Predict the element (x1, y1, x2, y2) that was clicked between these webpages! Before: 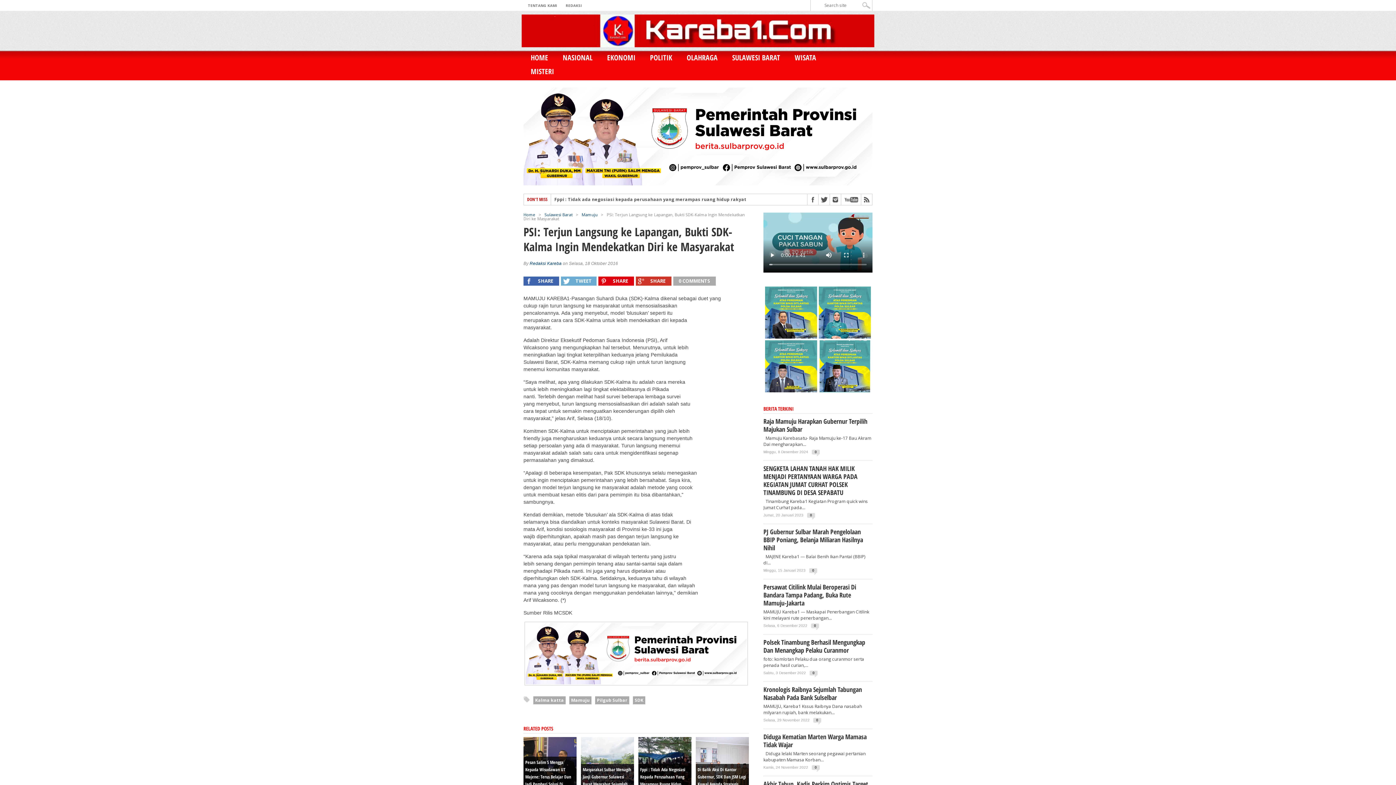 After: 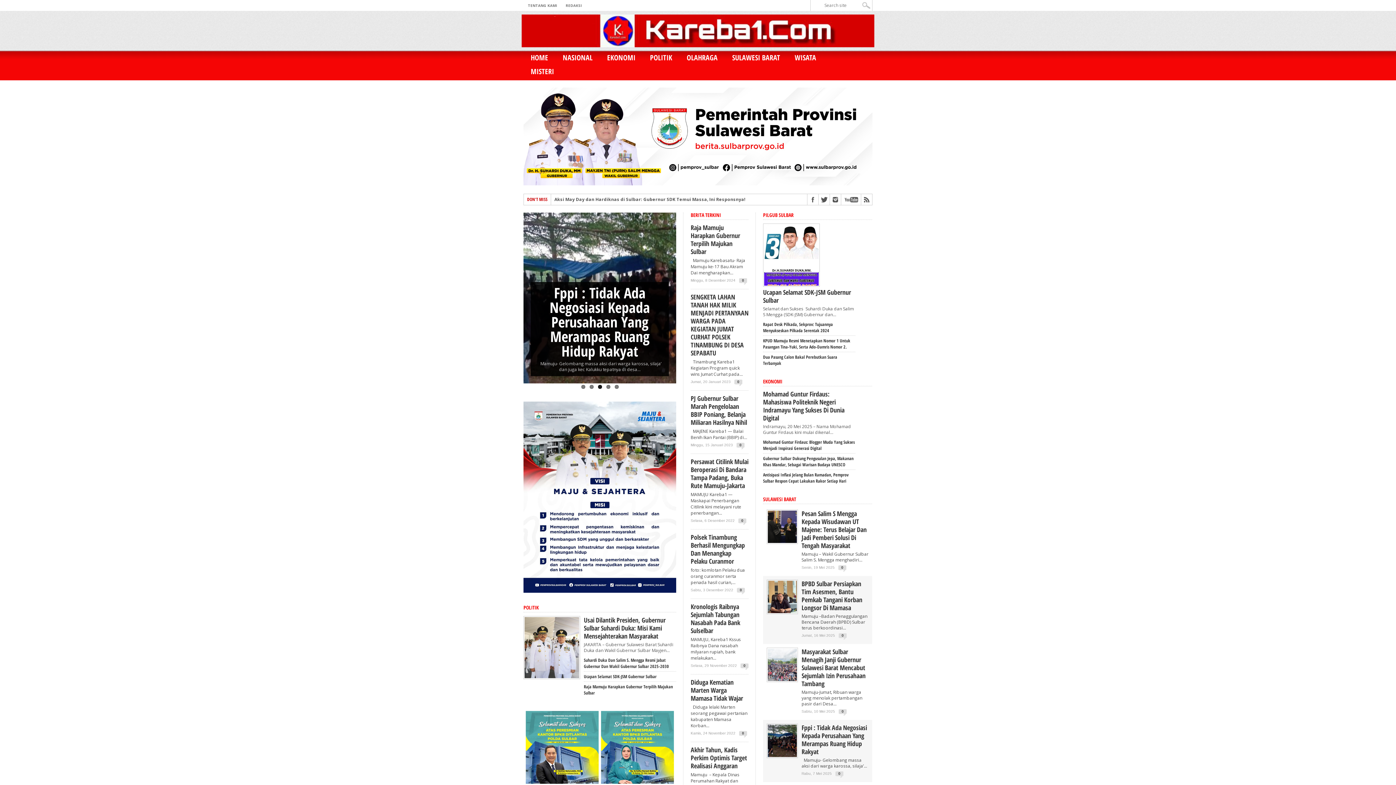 Action: bbox: (523, 180, 872, 186)